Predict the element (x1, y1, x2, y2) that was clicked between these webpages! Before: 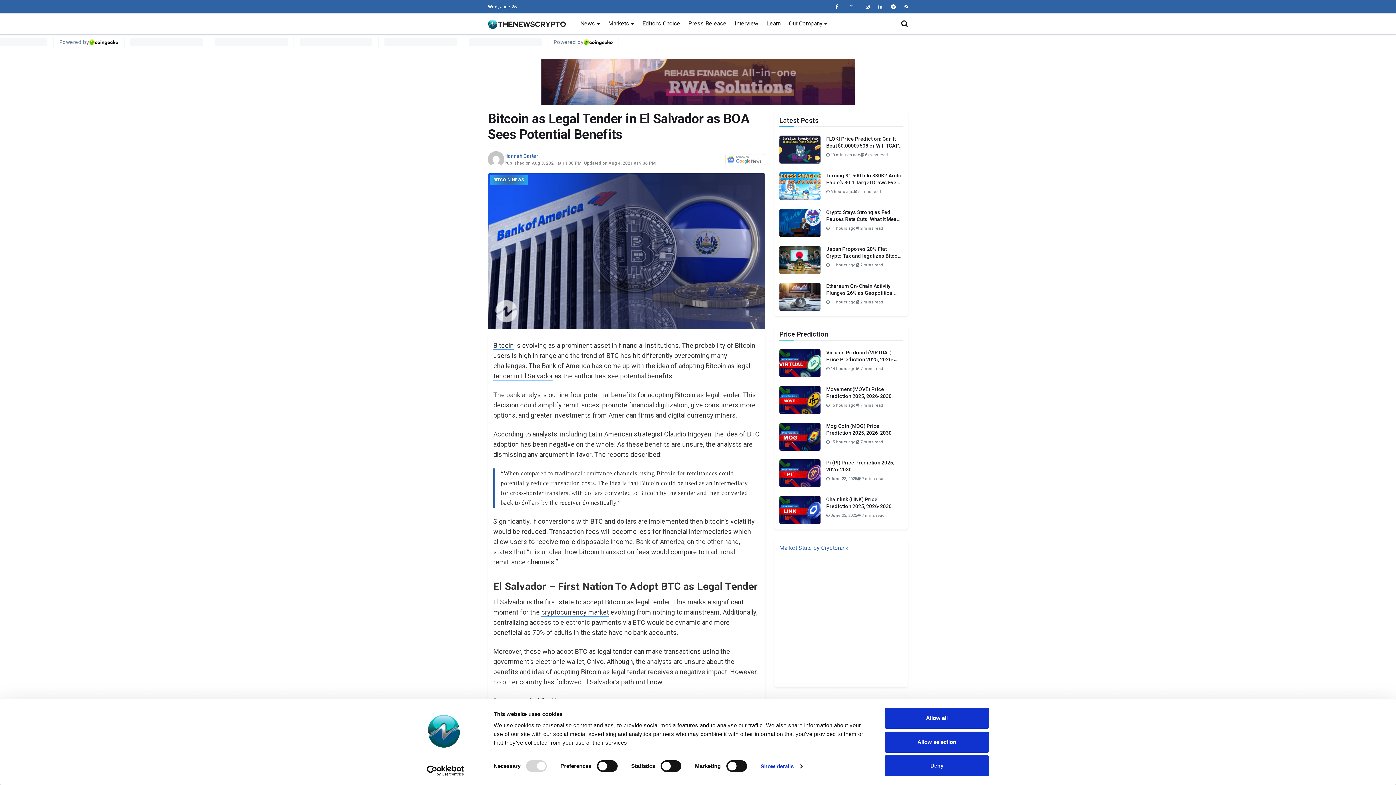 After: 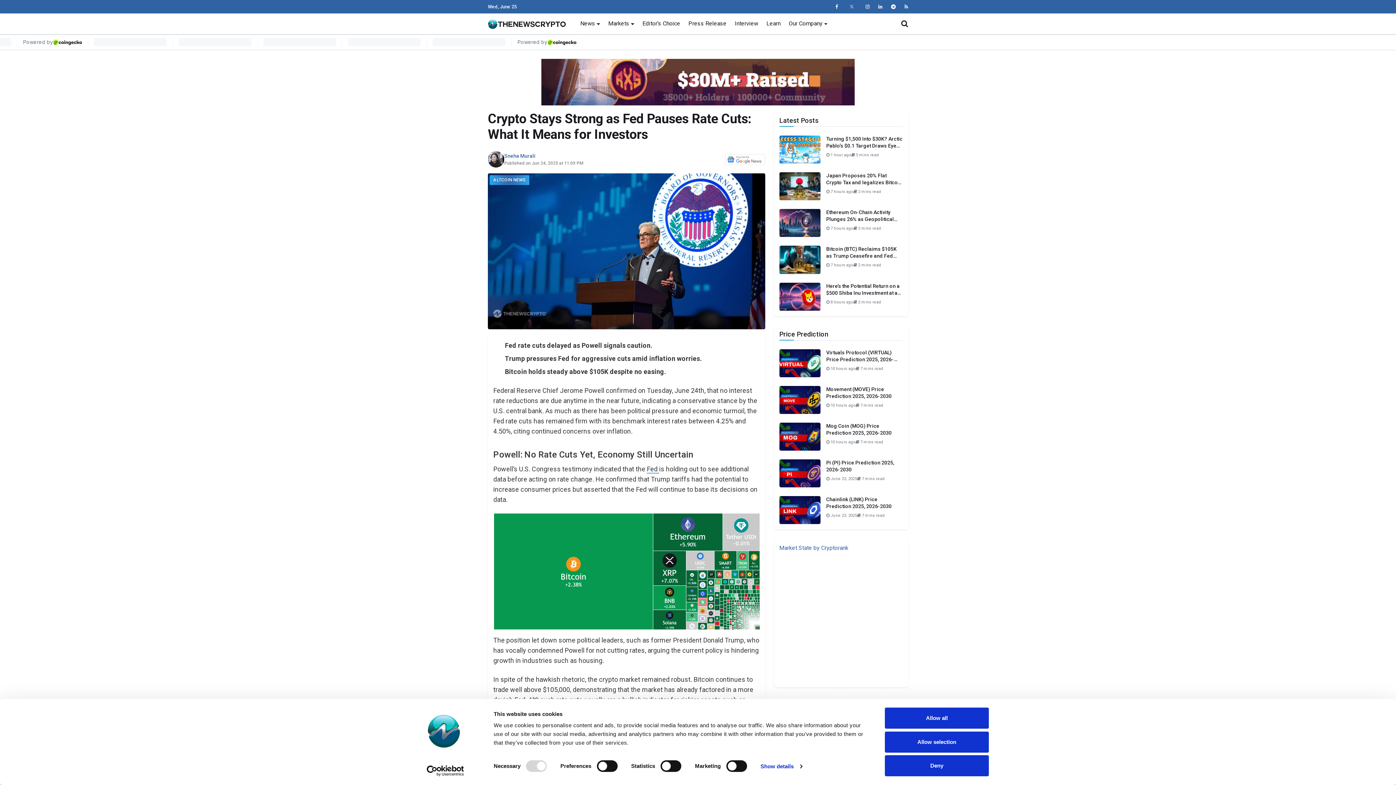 Action: label: Crypto Stays Strong as Fed Pauses Rate Cuts: What It Means for Investors bbox: (826, 209, 902, 229)